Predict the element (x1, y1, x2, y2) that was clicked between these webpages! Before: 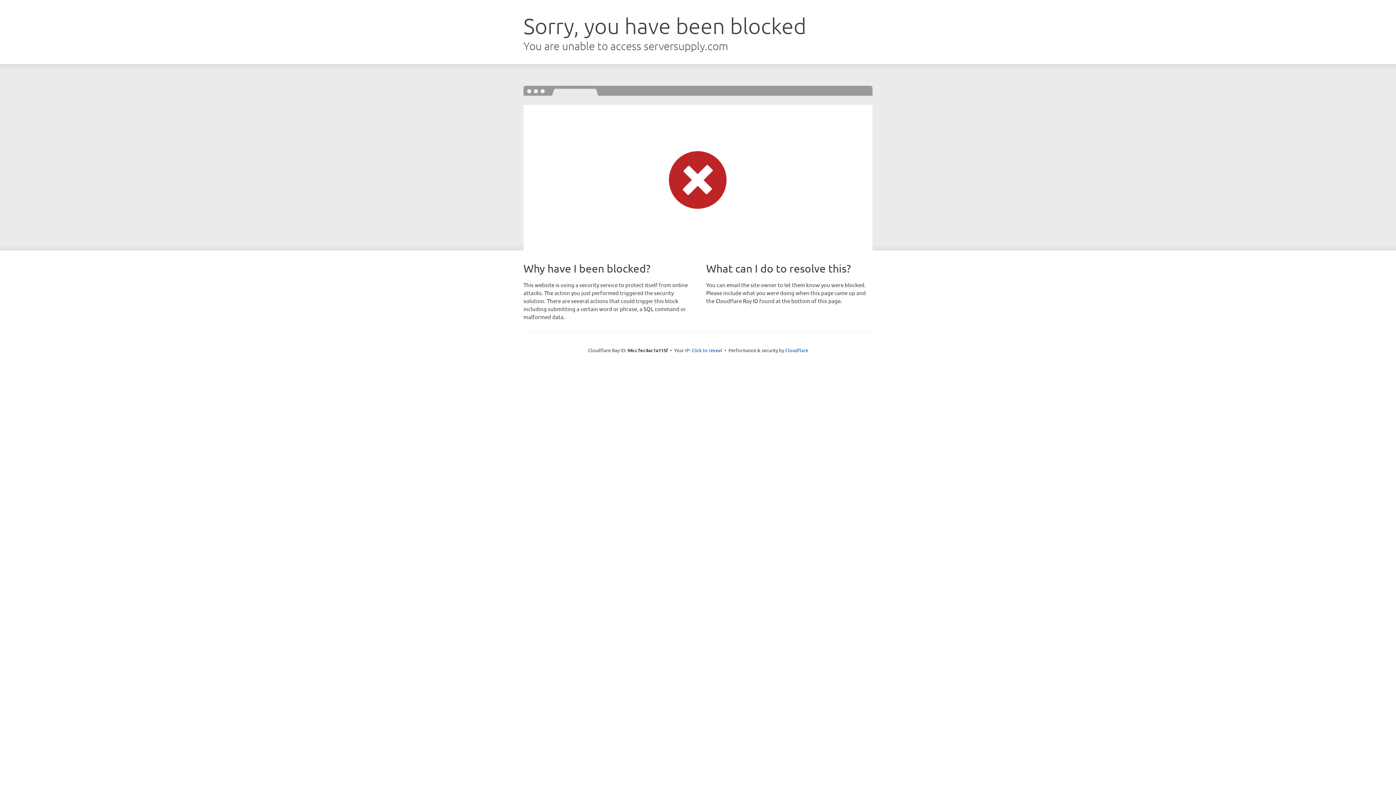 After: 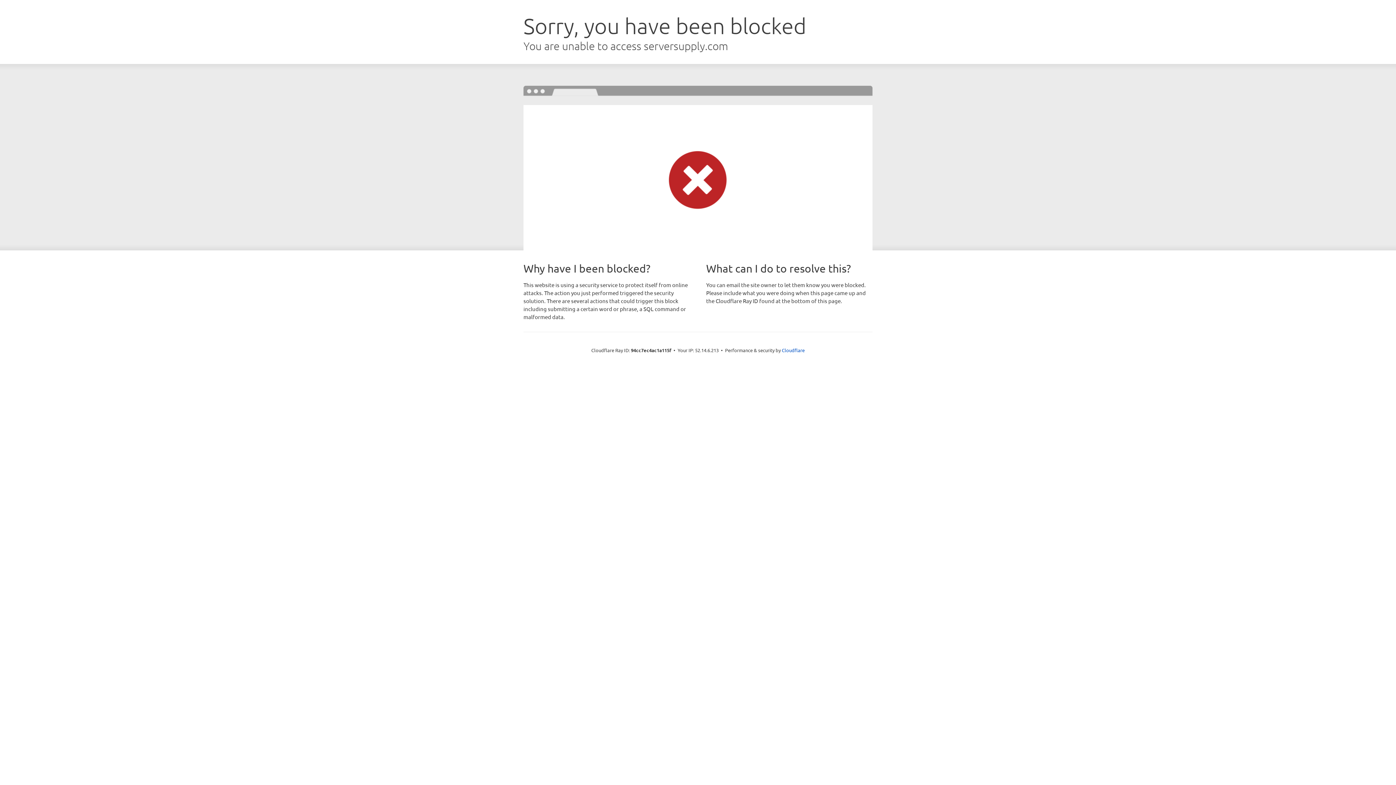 Action: bbox: (691, 346, 722, 353) label: Click to reveal